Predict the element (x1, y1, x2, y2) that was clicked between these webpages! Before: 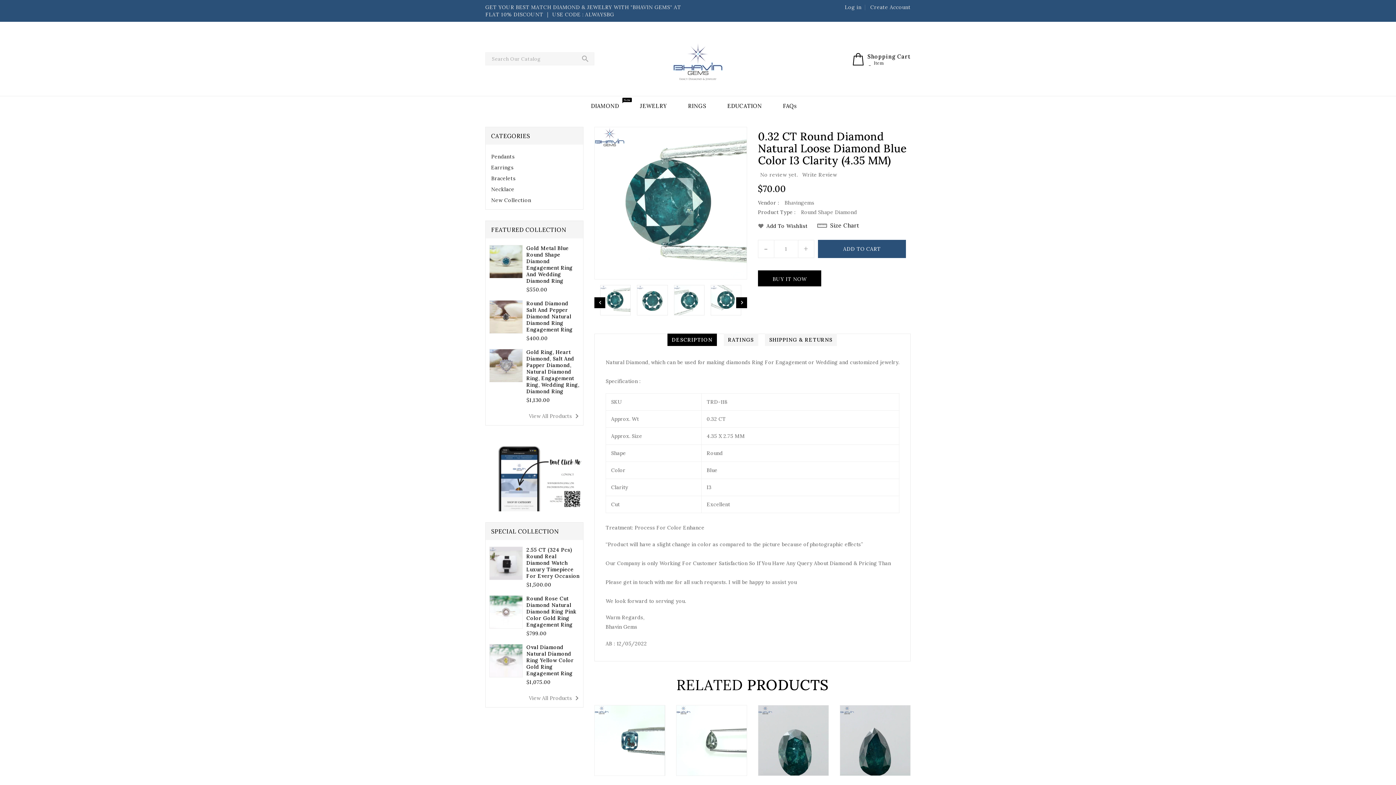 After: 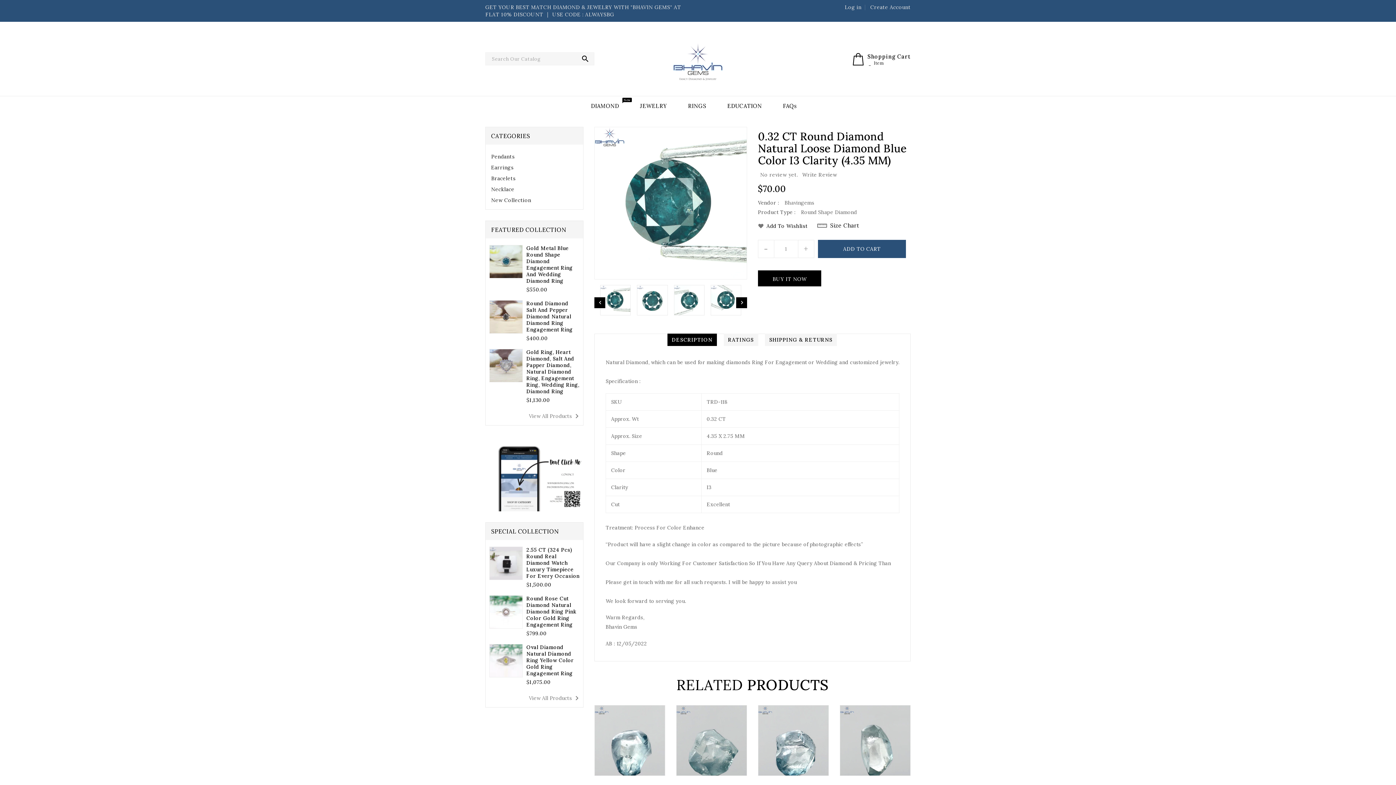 Action: label: search bbox: (578, 52, 592, 65)